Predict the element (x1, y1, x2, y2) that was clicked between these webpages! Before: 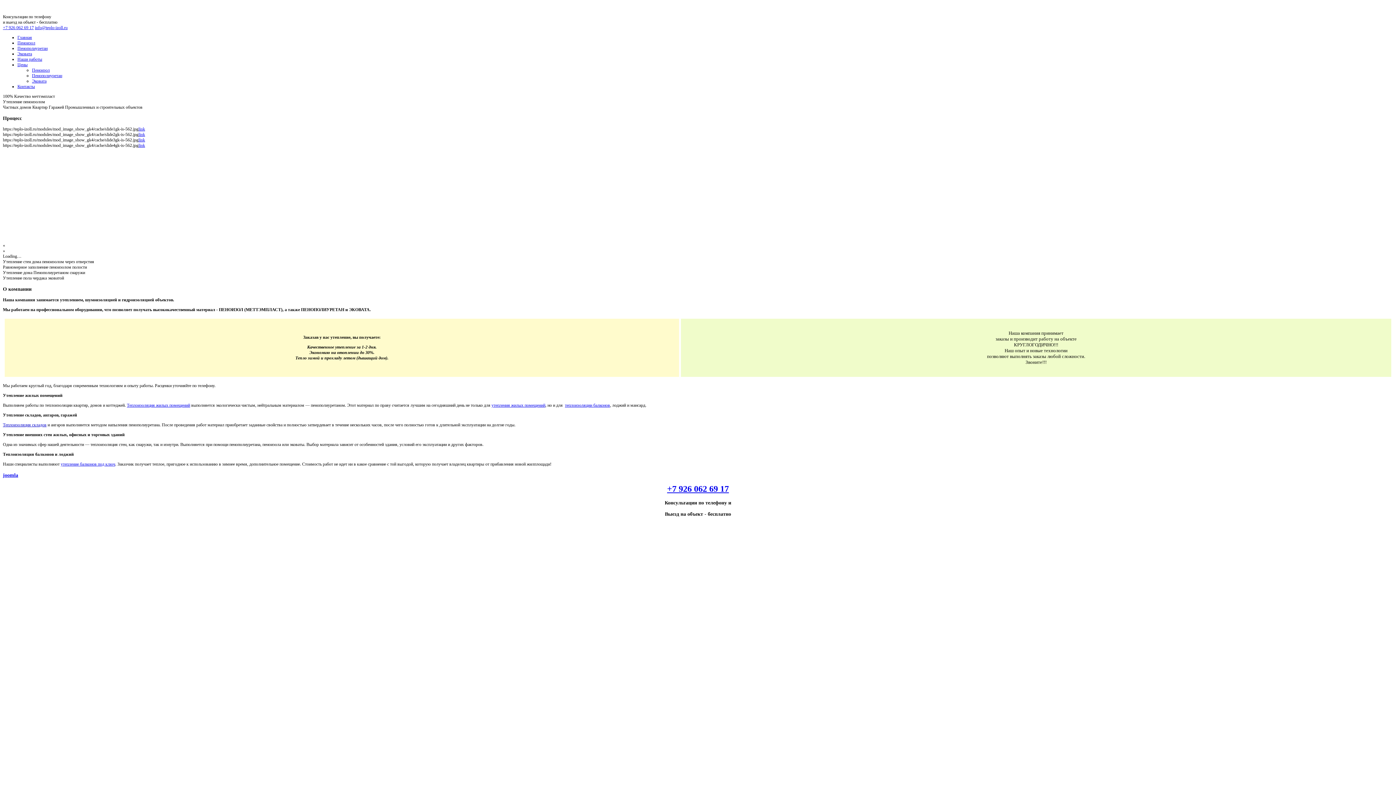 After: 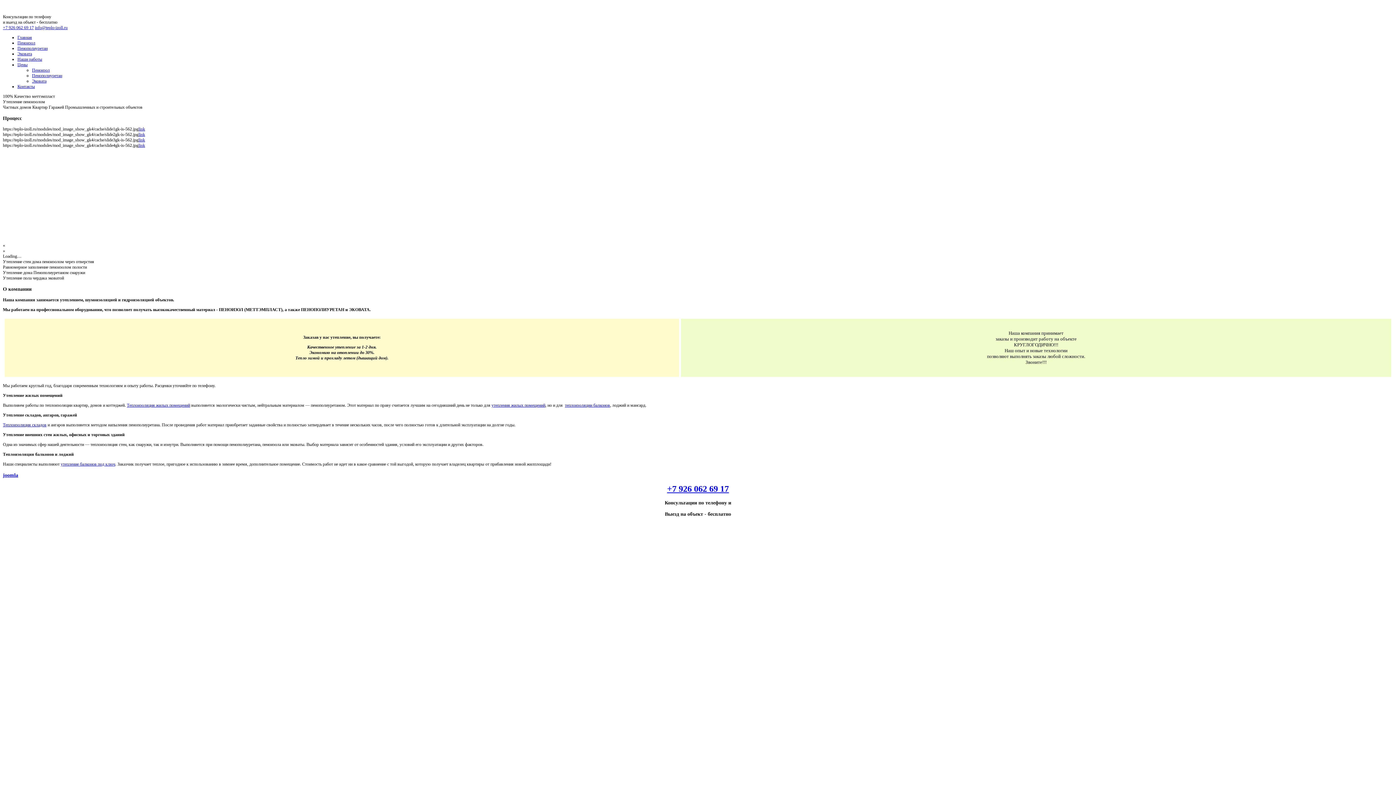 Action: label: +7 926 062 69 17 bbox: (667, 484, 729, 493)